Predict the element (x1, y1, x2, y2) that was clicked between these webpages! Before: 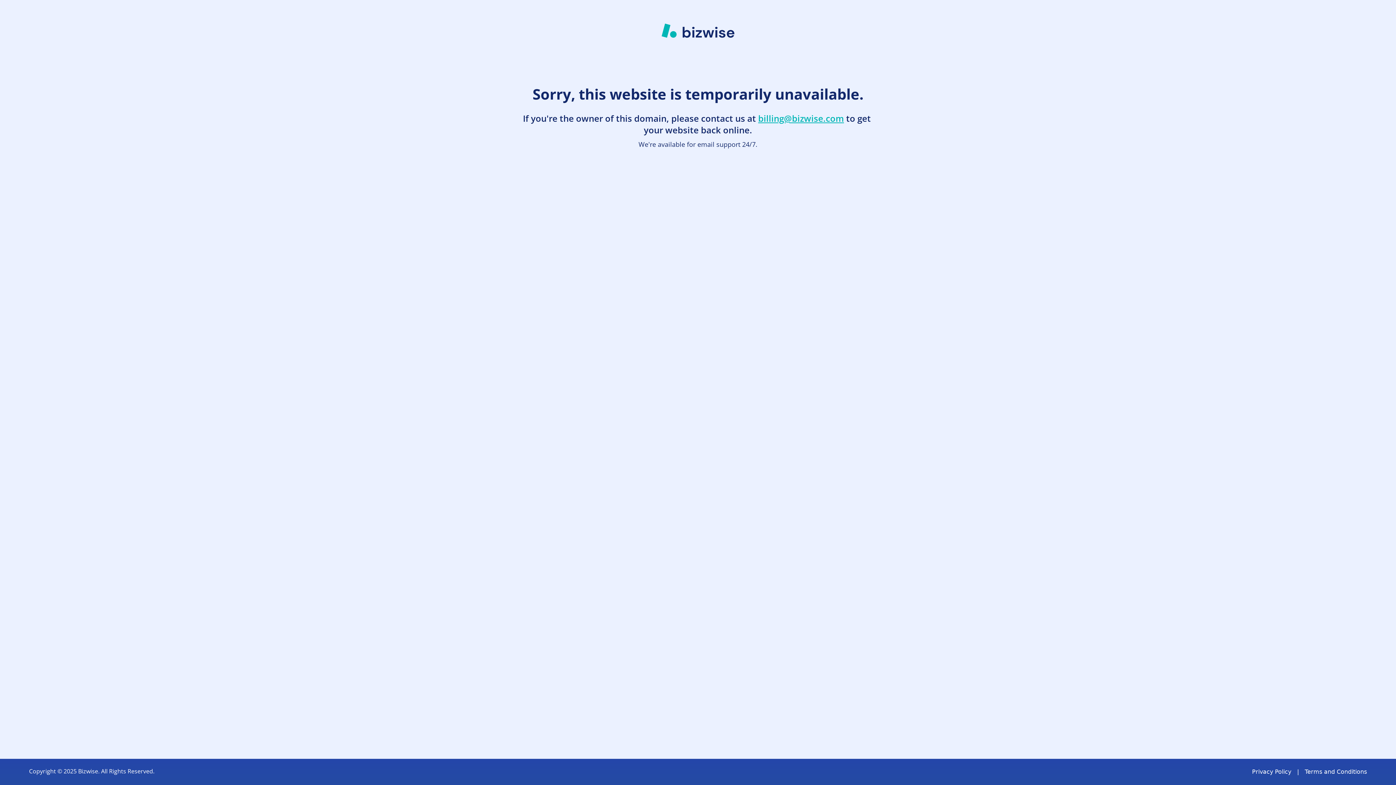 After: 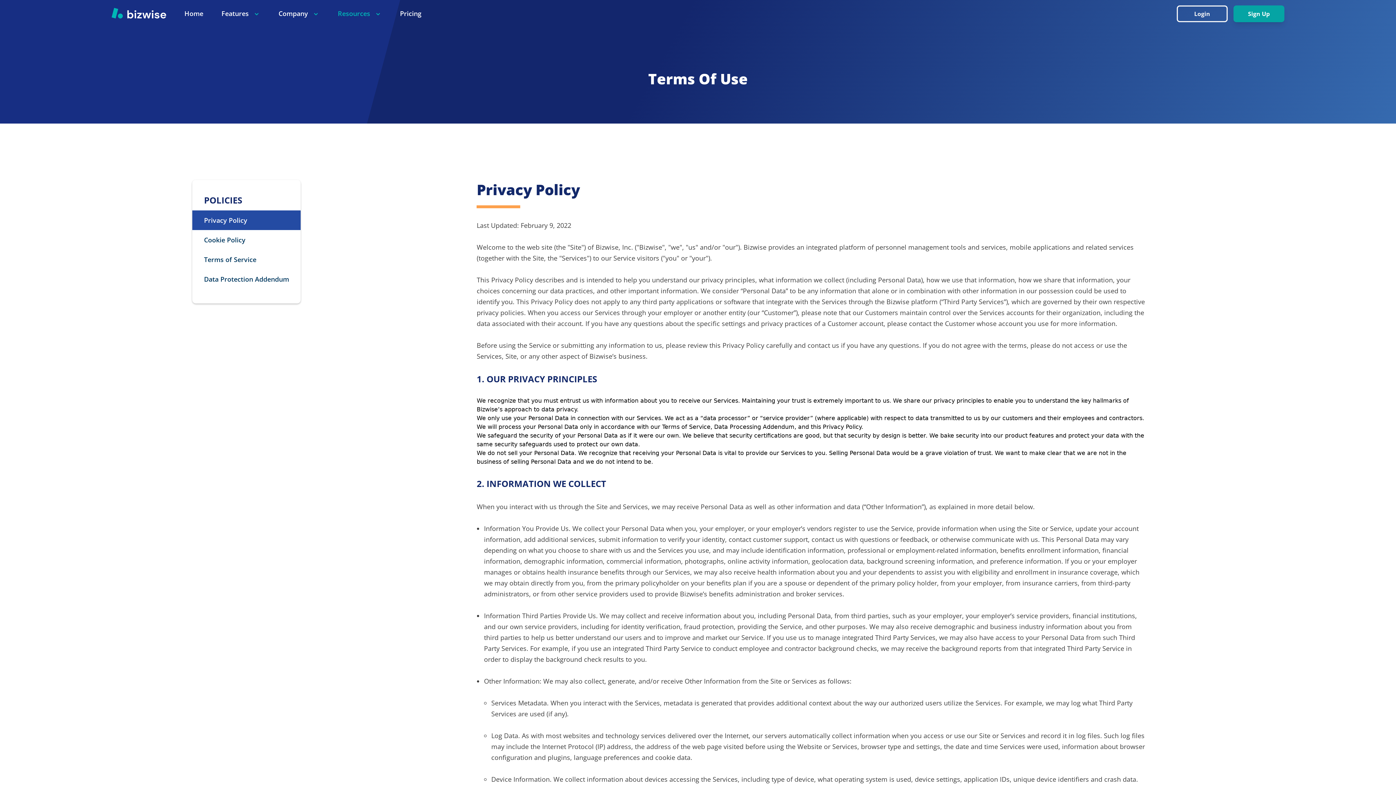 Action: bbox: (1252, 768, 1291, 776) label: Privacy Policy